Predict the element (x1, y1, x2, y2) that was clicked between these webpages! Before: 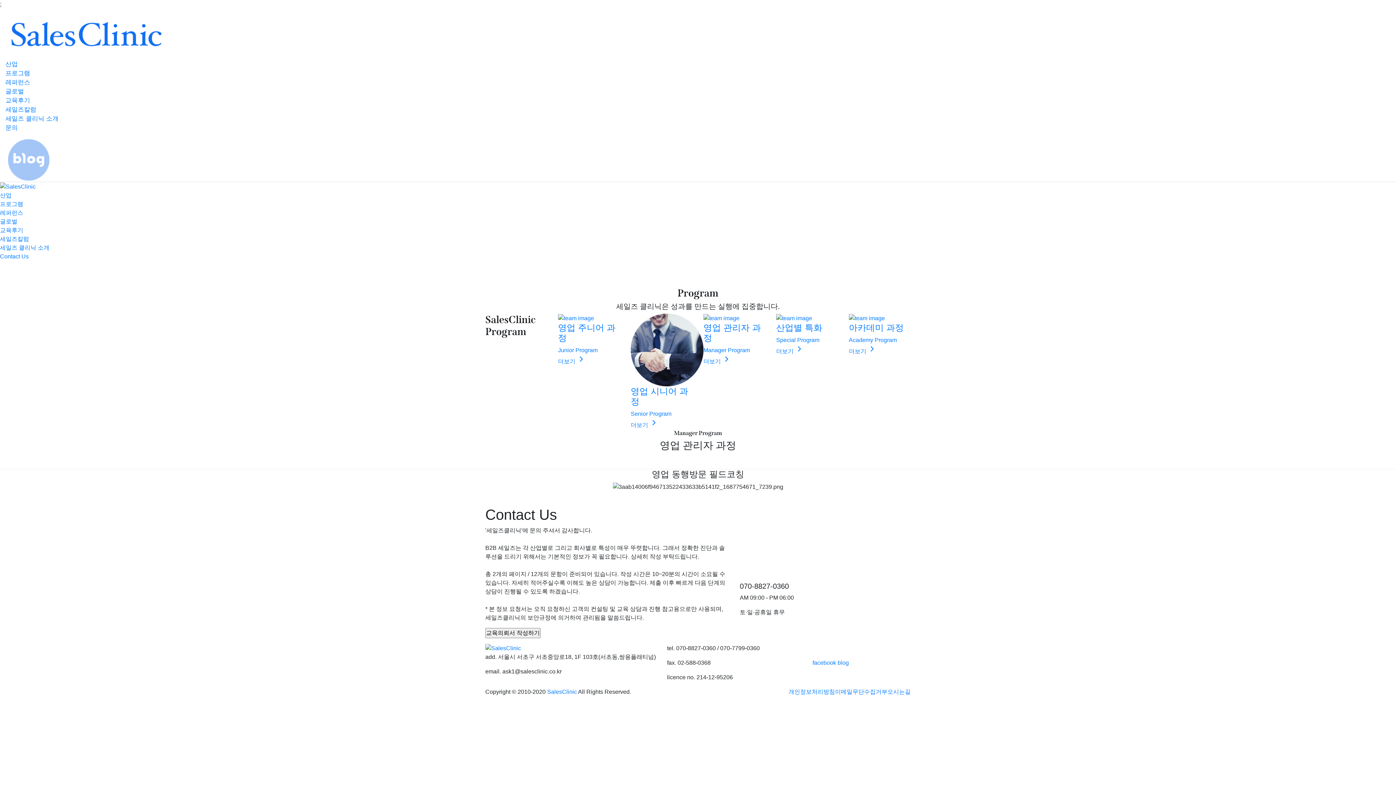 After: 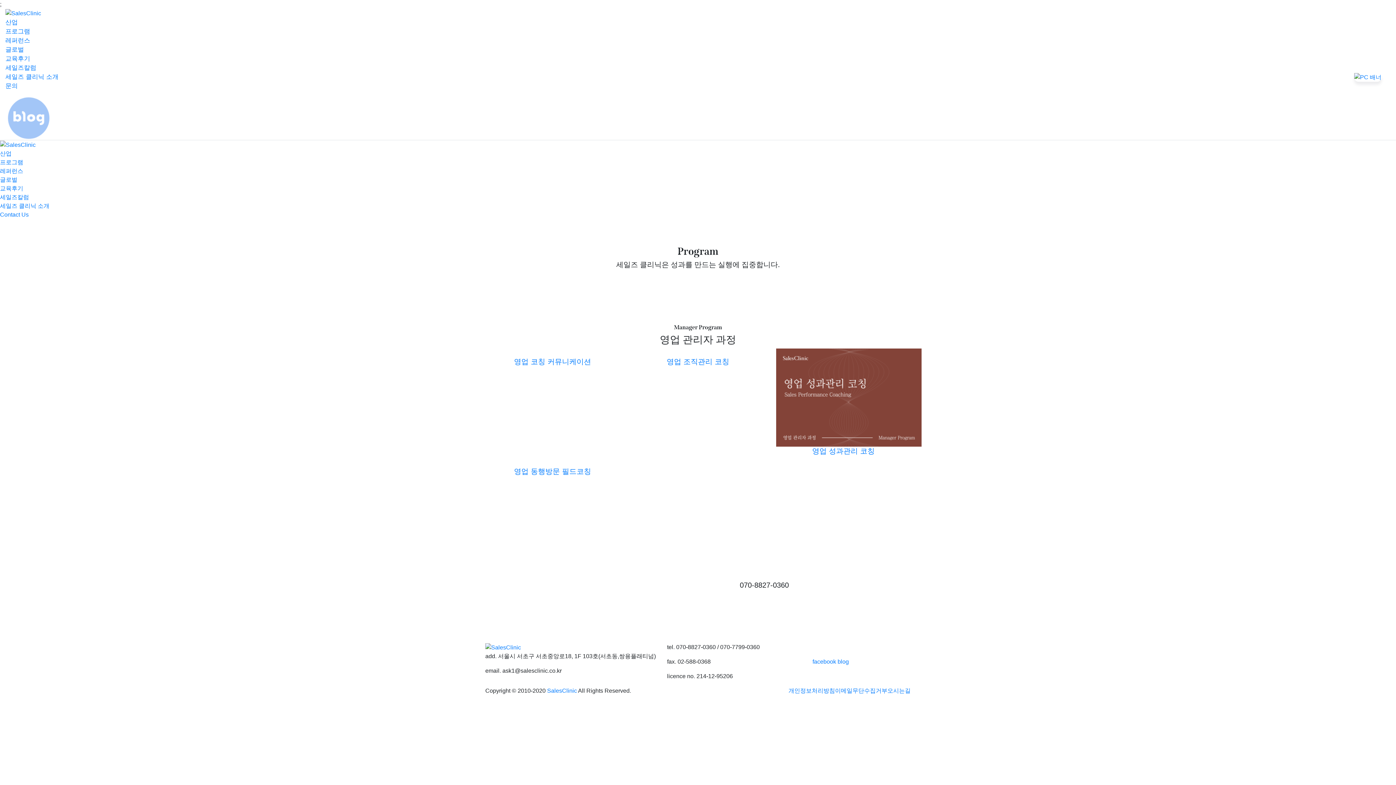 Action: bbox: (703, 313, 765, 366) label: 영업 관리자 과정
Manager Program
더보기 